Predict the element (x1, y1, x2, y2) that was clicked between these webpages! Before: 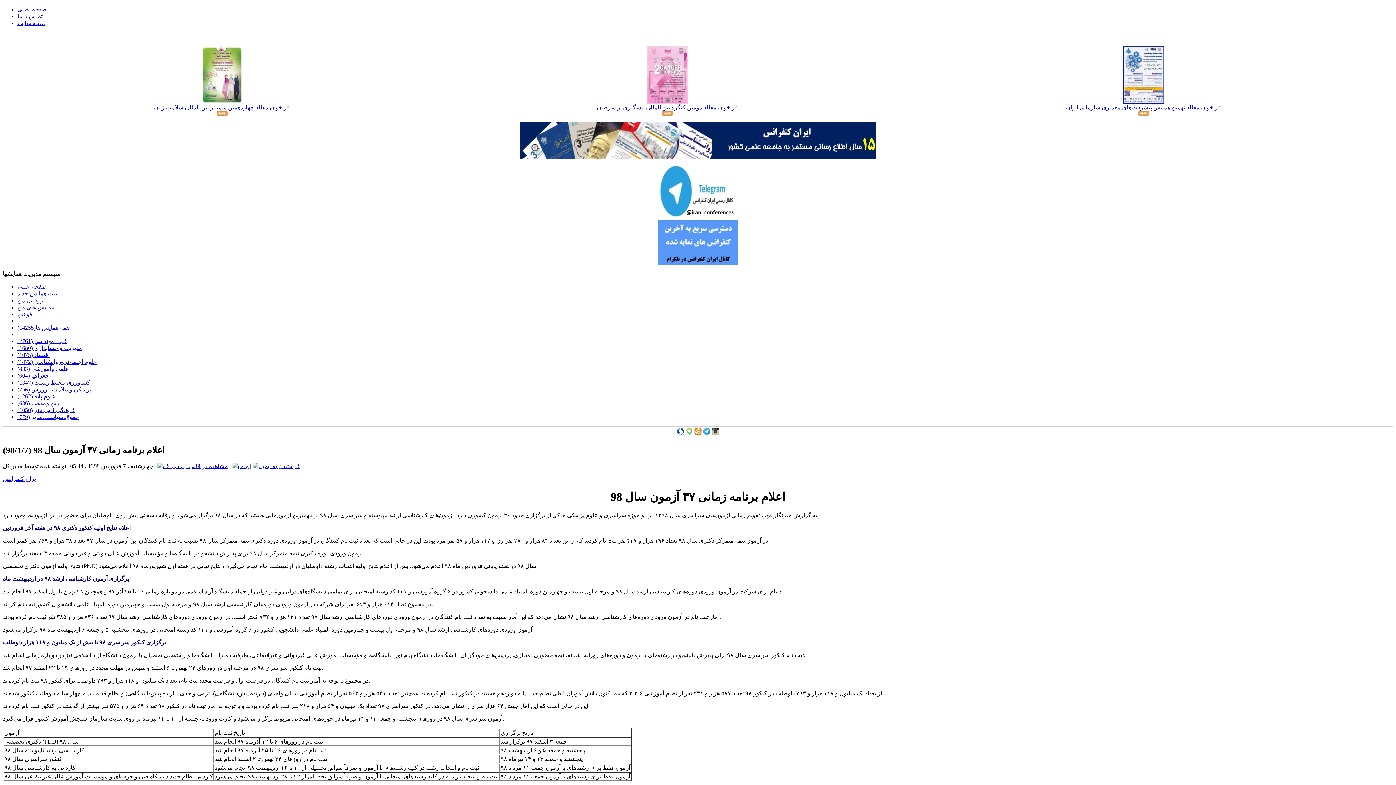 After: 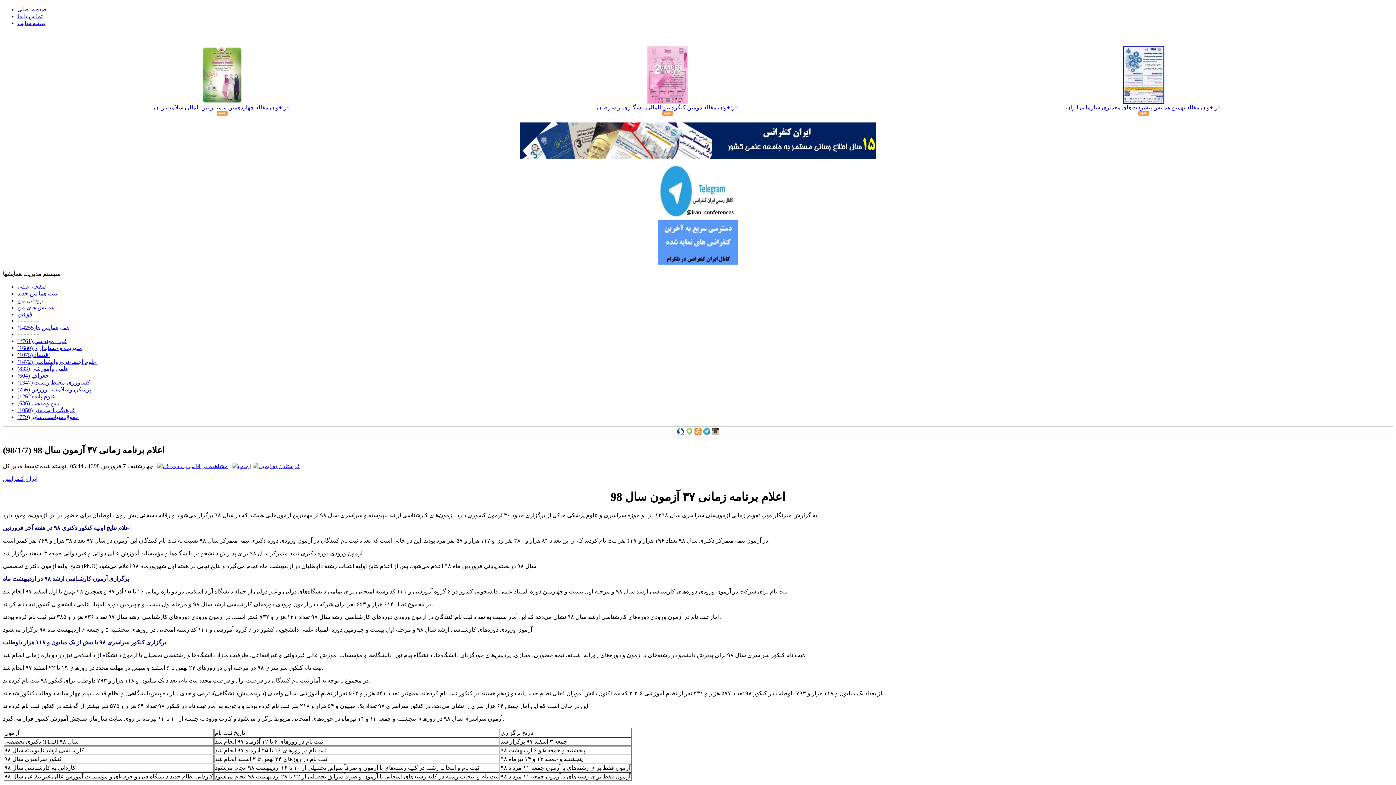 Action: bbox: (232, 463, 248, 469)